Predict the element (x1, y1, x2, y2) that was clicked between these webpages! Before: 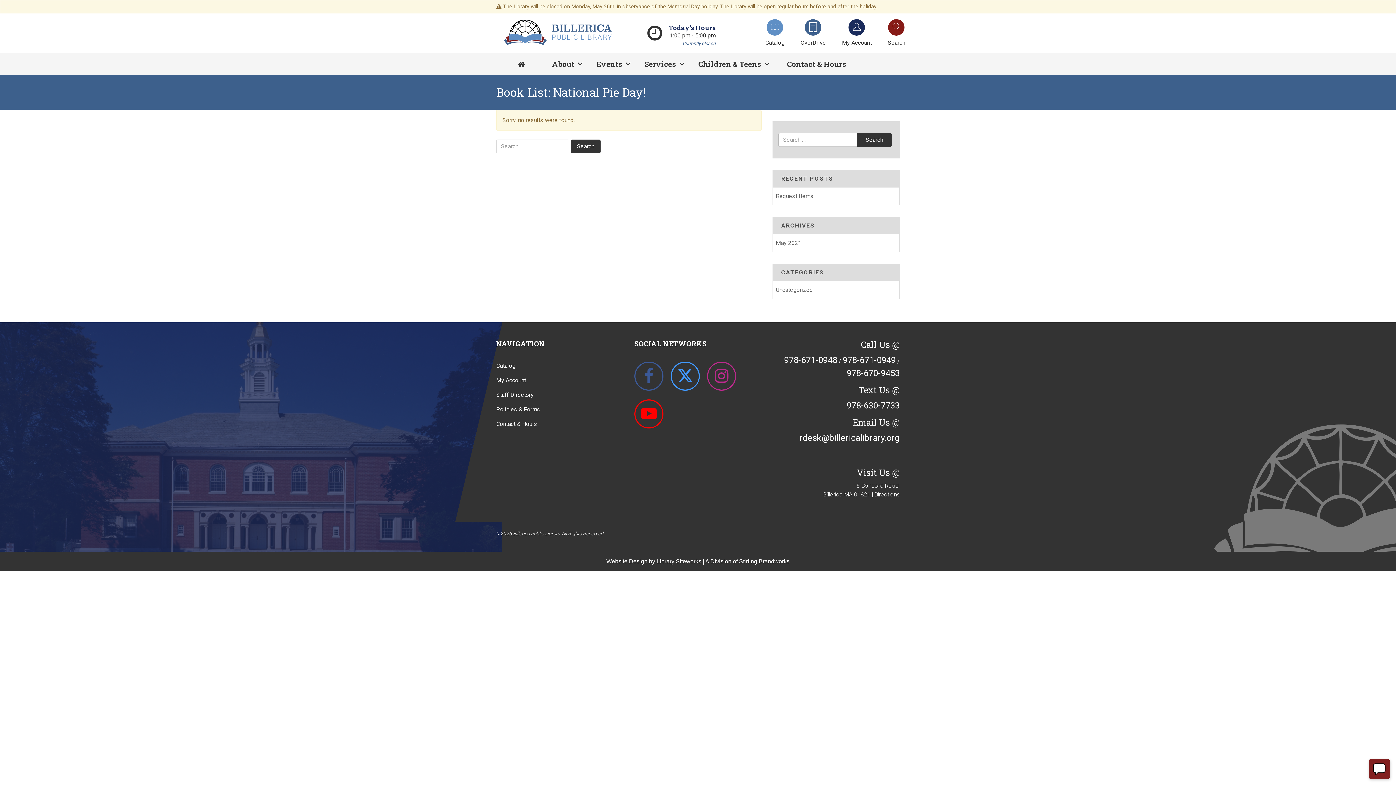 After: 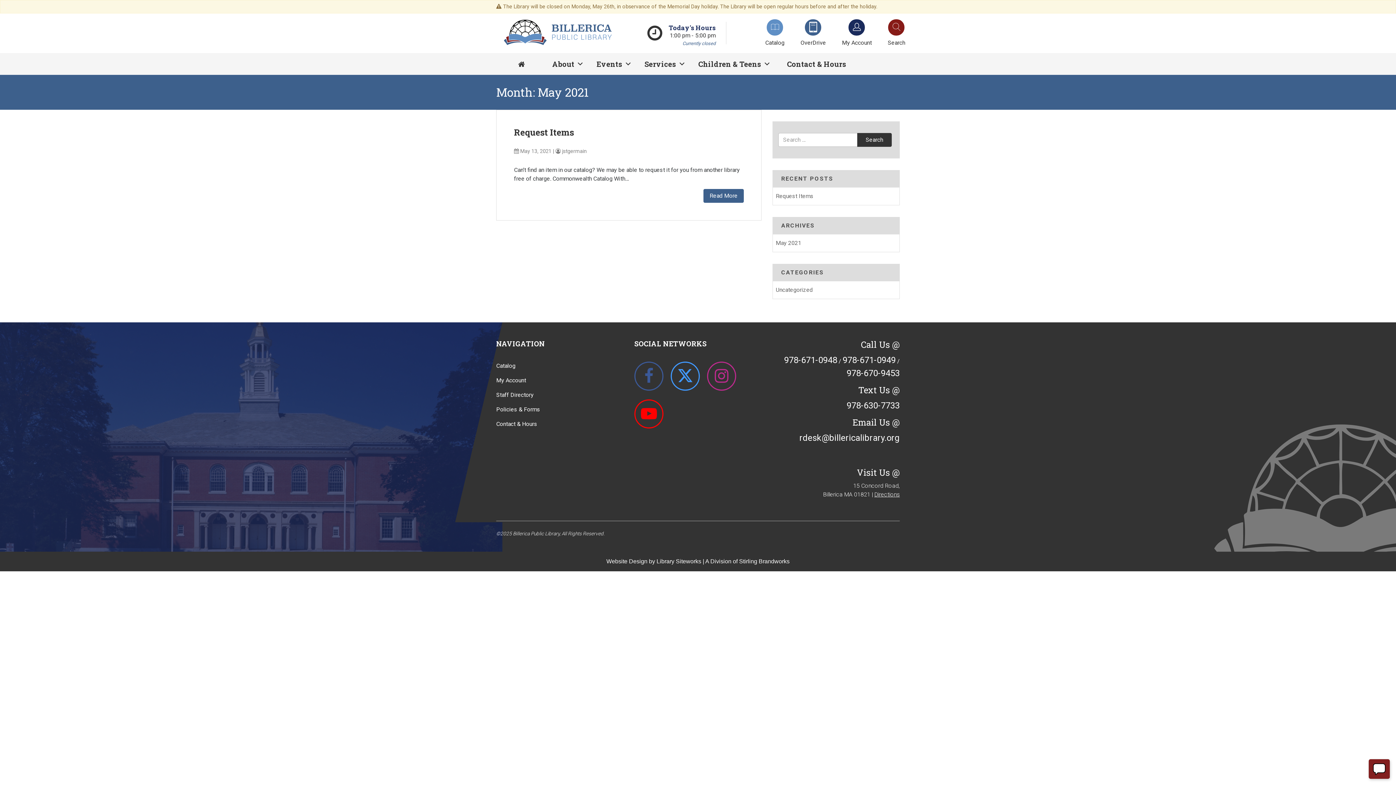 Action: bbox: (773, 234, 899, 252) label: May 2021